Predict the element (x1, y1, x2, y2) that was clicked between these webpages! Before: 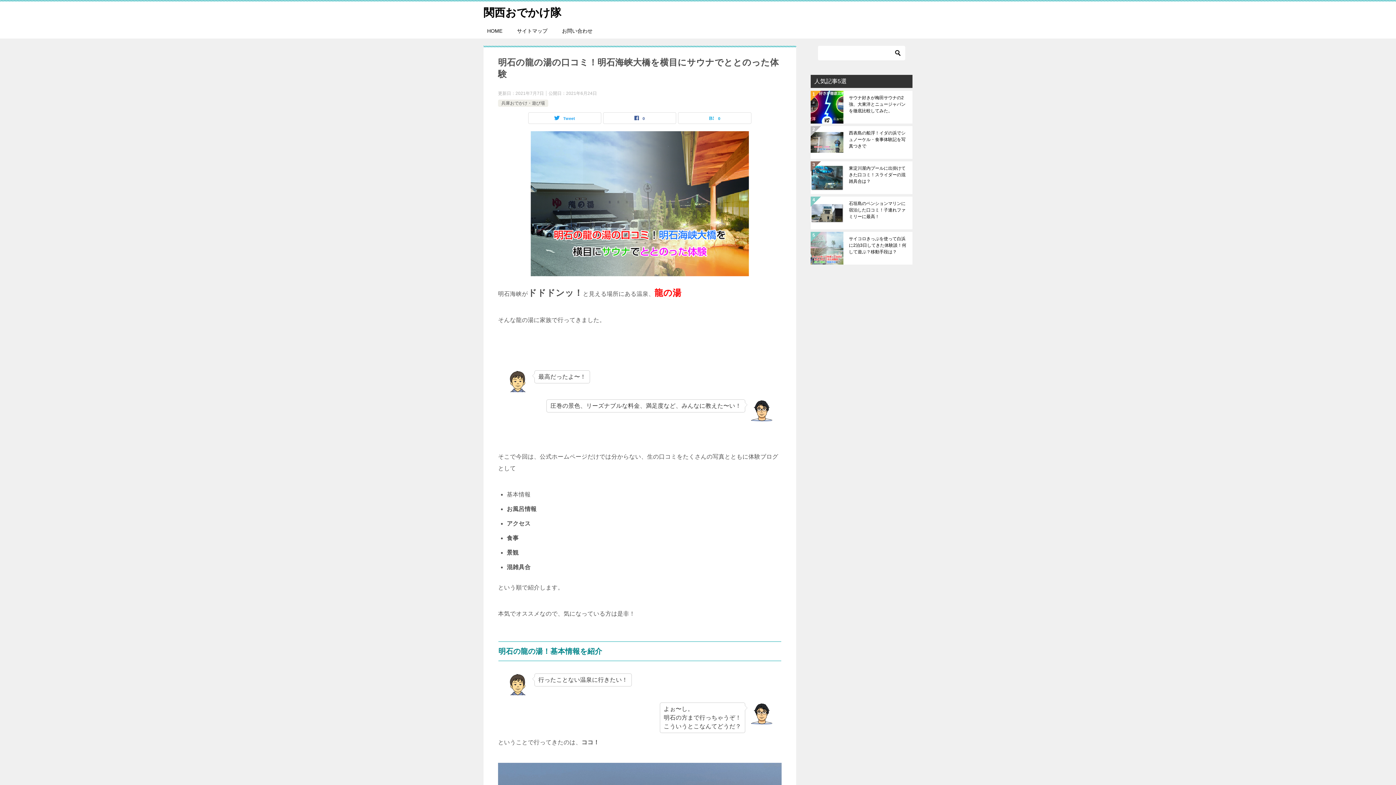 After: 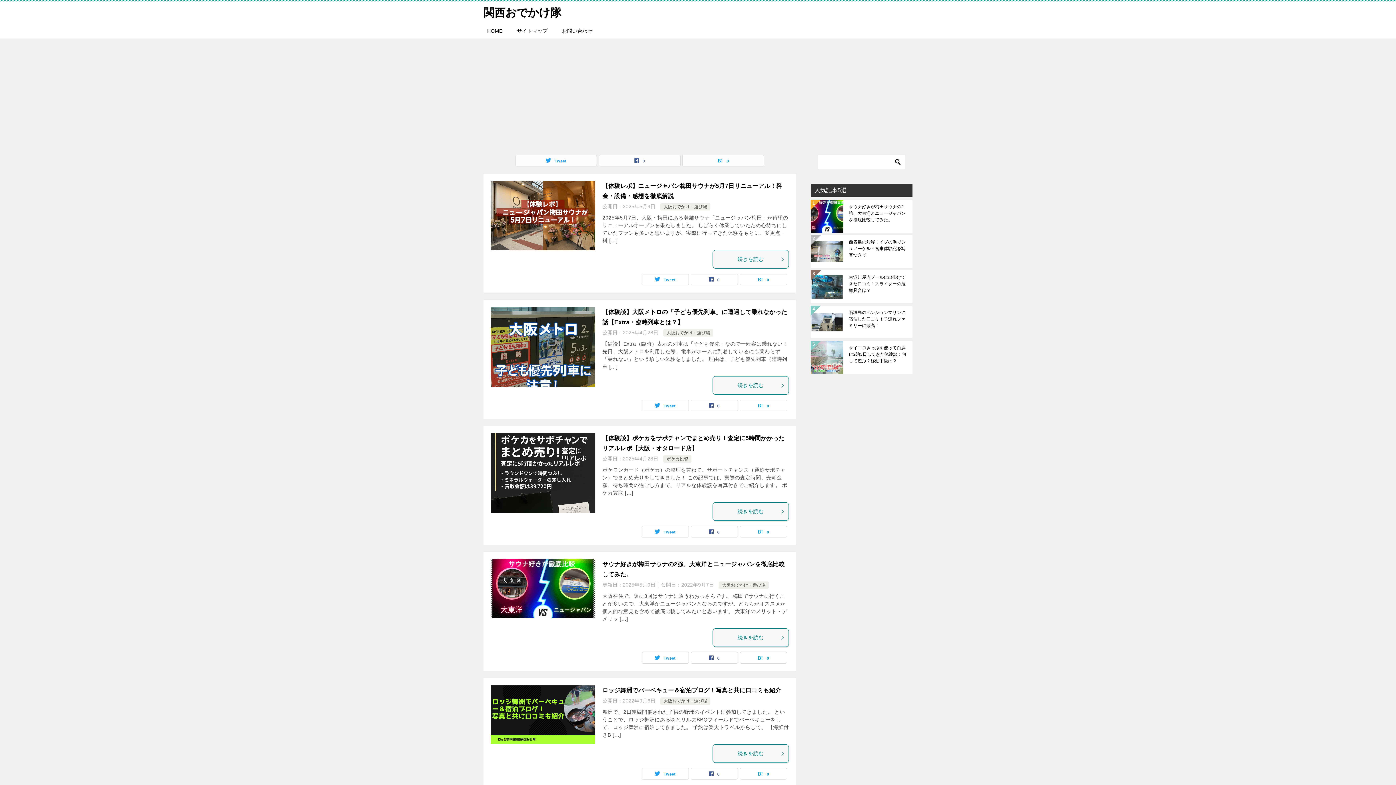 Action: bbox: (483, 6, 561, 18) label: 関西おでかけ隊